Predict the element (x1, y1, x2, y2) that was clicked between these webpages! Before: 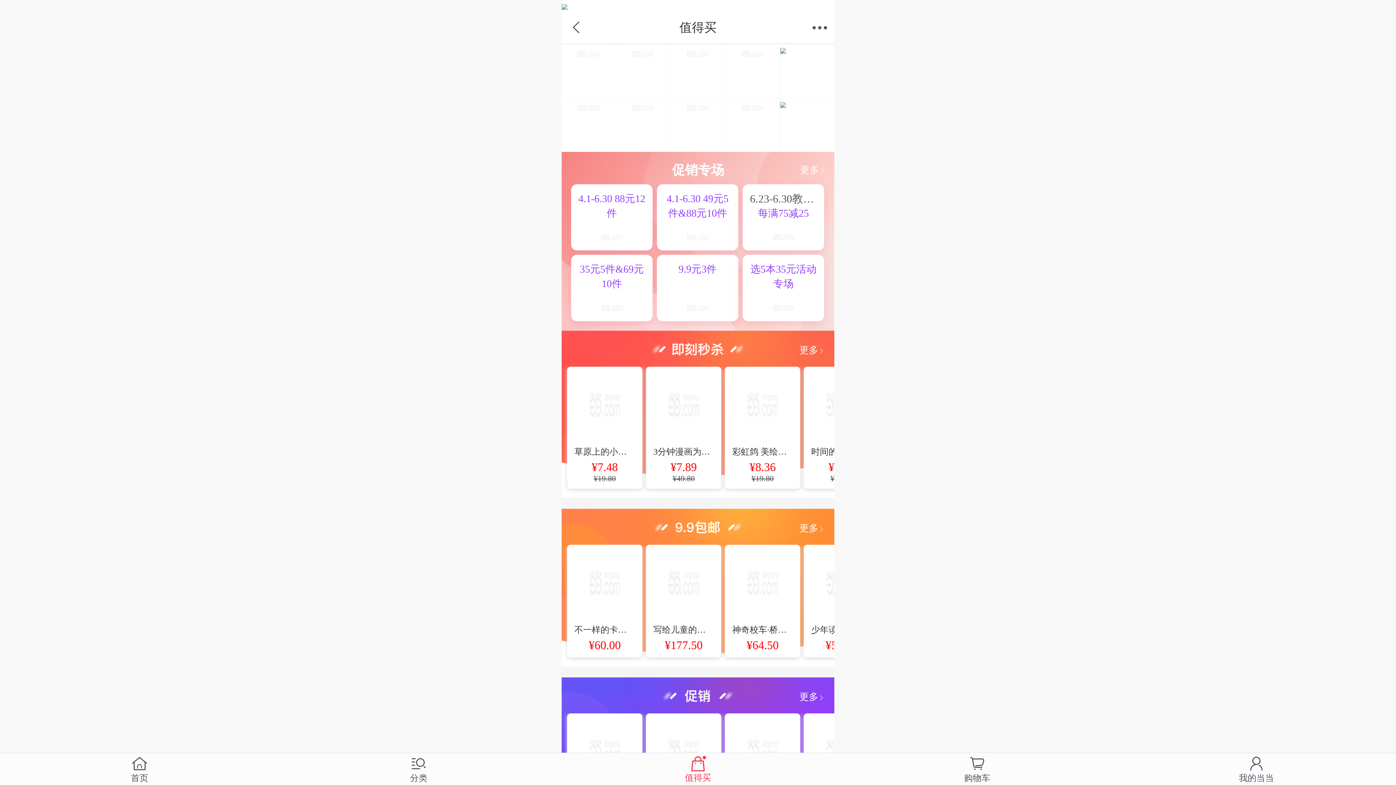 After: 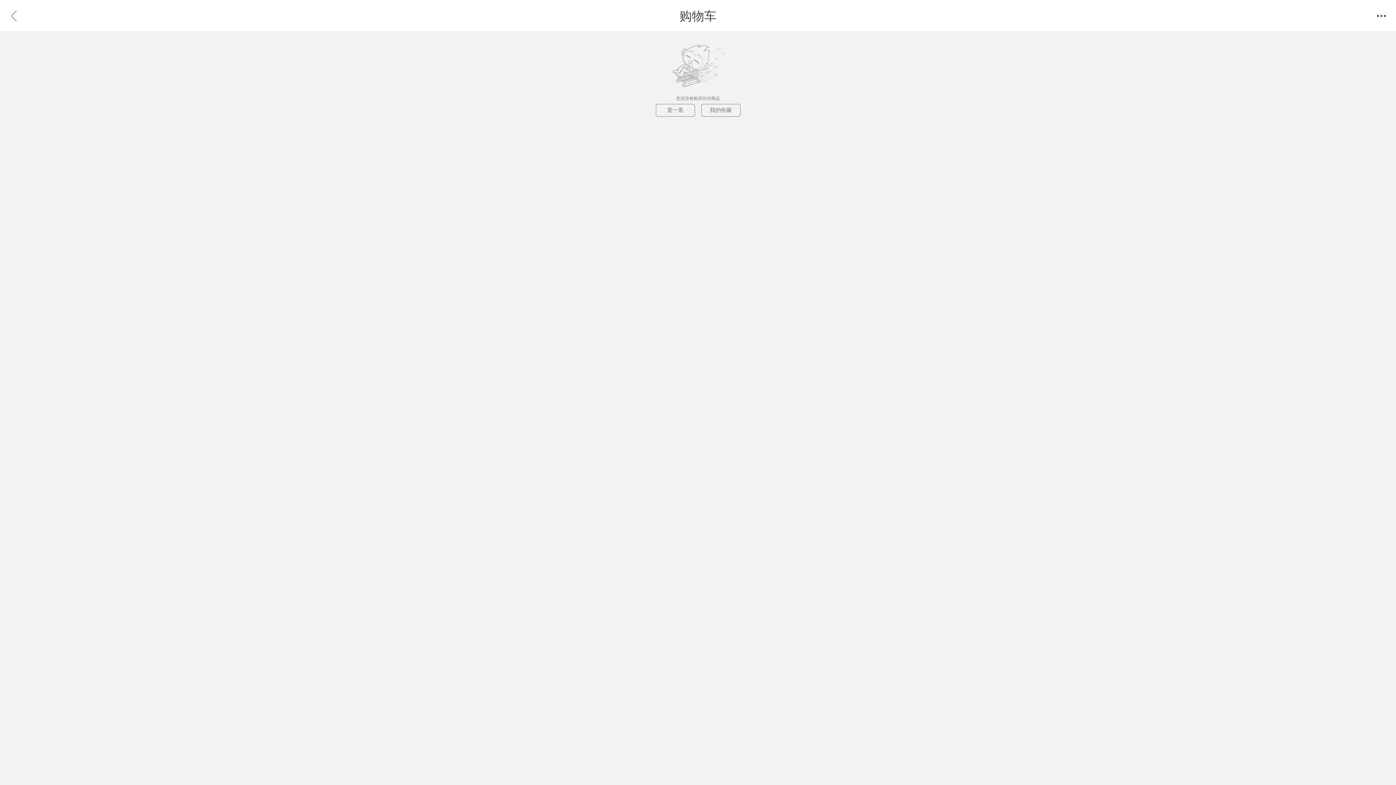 Action: bbox: (837, 754, 1117, 784) label: 购物车